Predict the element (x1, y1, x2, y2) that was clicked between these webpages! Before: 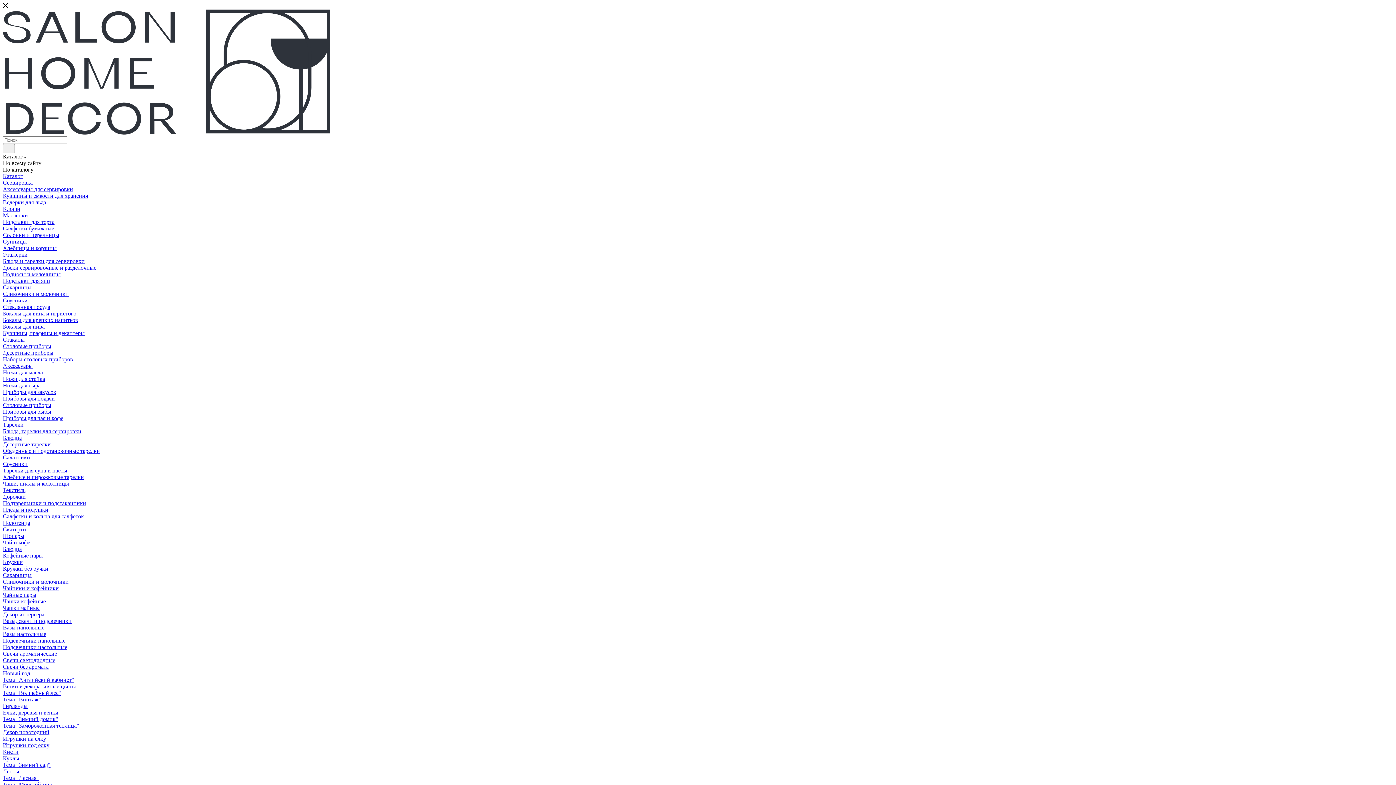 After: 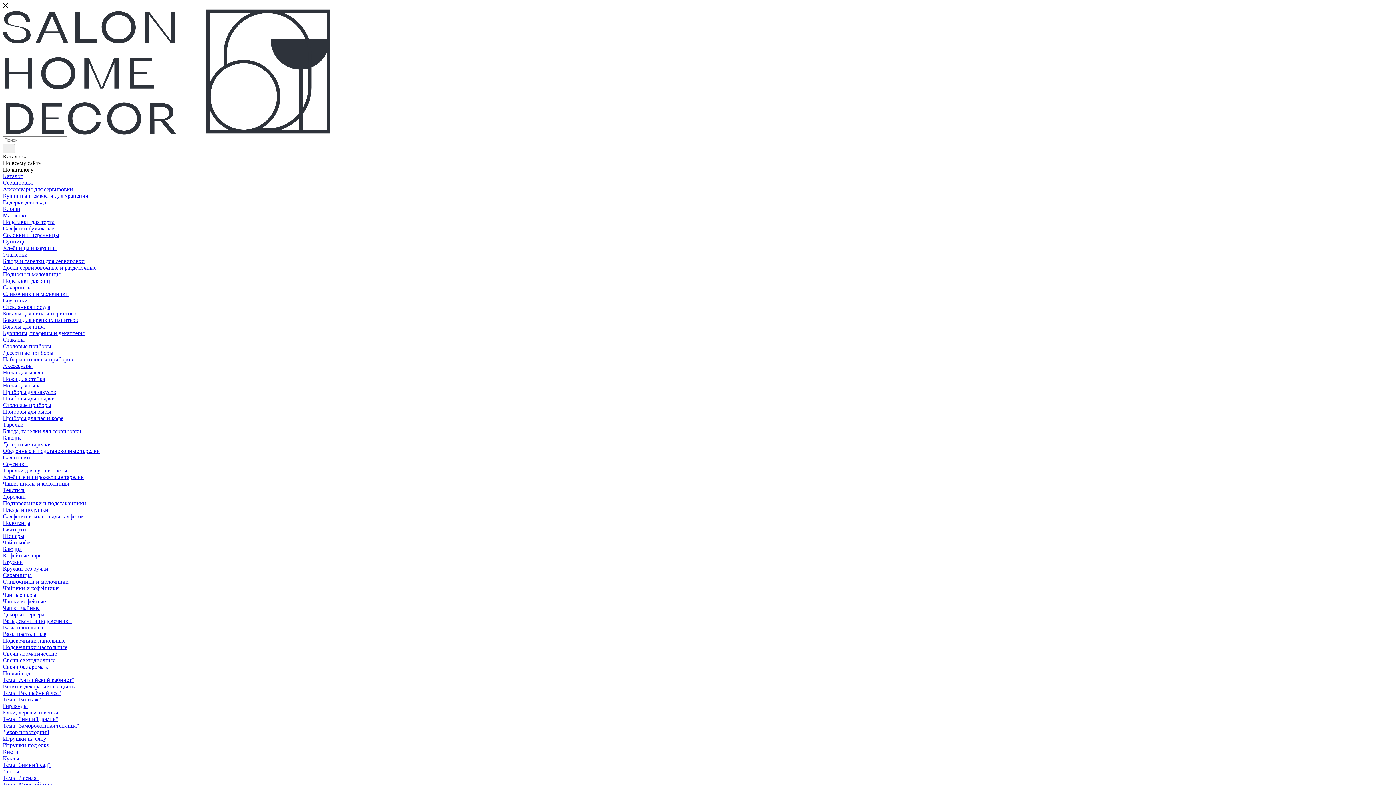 Action: bbox: (2, 179, 32, 185) label: Сервировка